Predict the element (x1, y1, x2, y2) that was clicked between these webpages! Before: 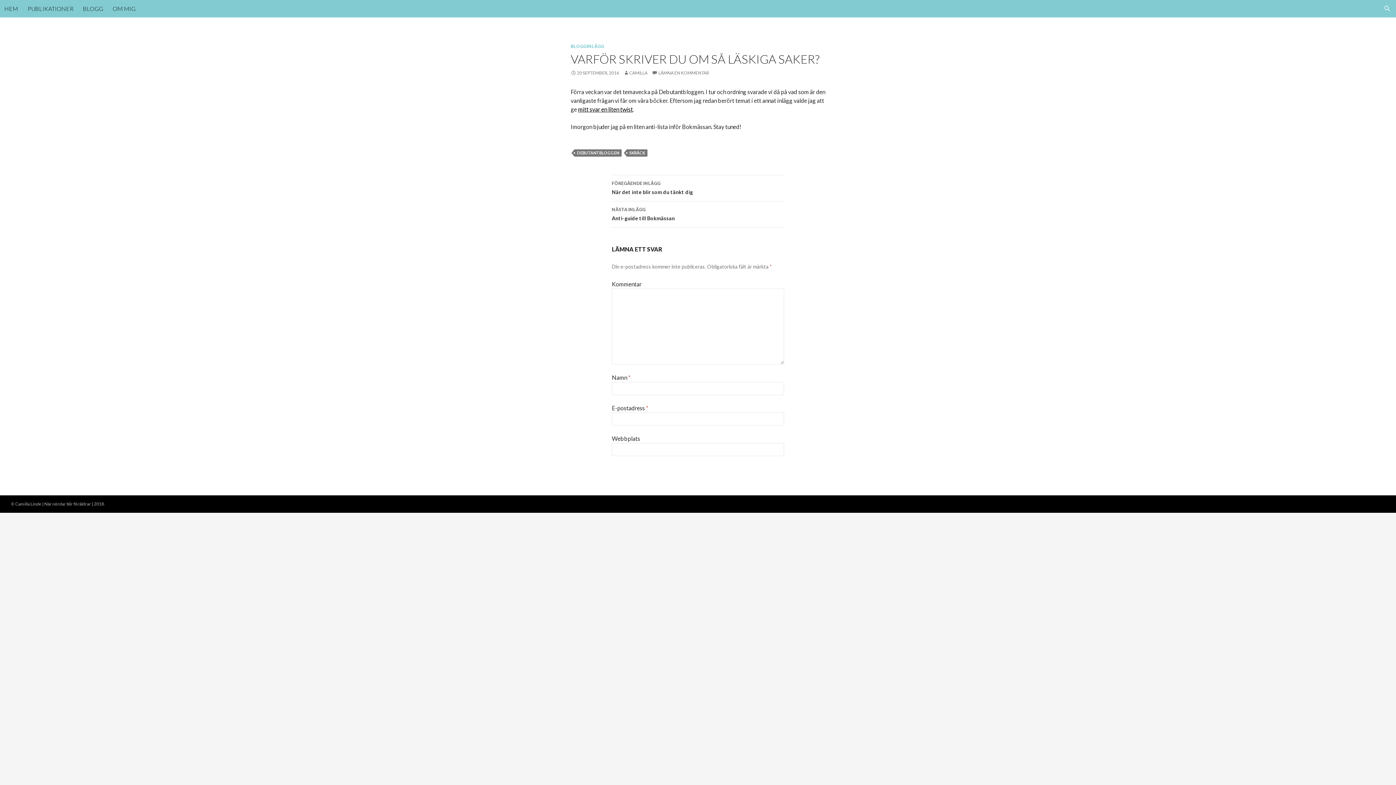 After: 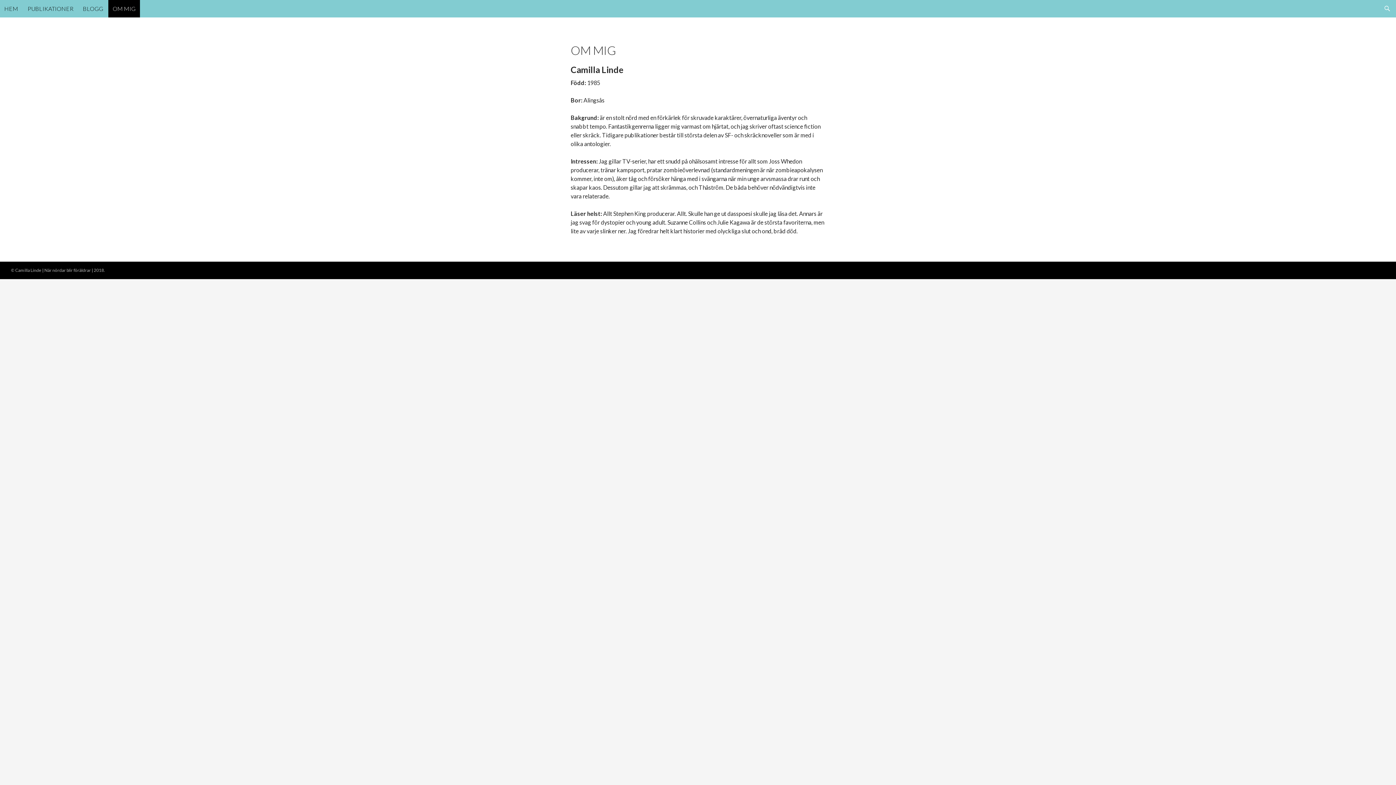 Action: label: OM MIG bbox: (108, 0, 140, 17)